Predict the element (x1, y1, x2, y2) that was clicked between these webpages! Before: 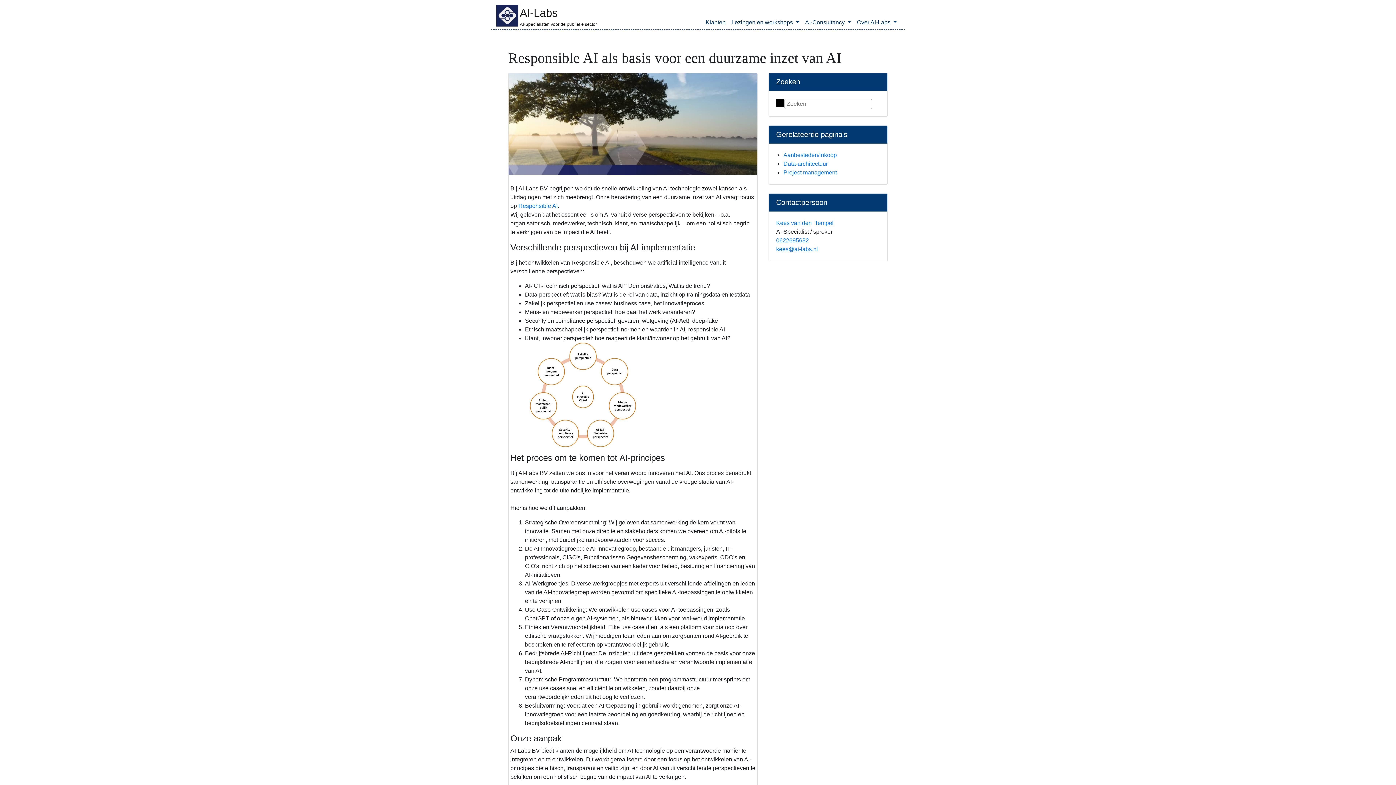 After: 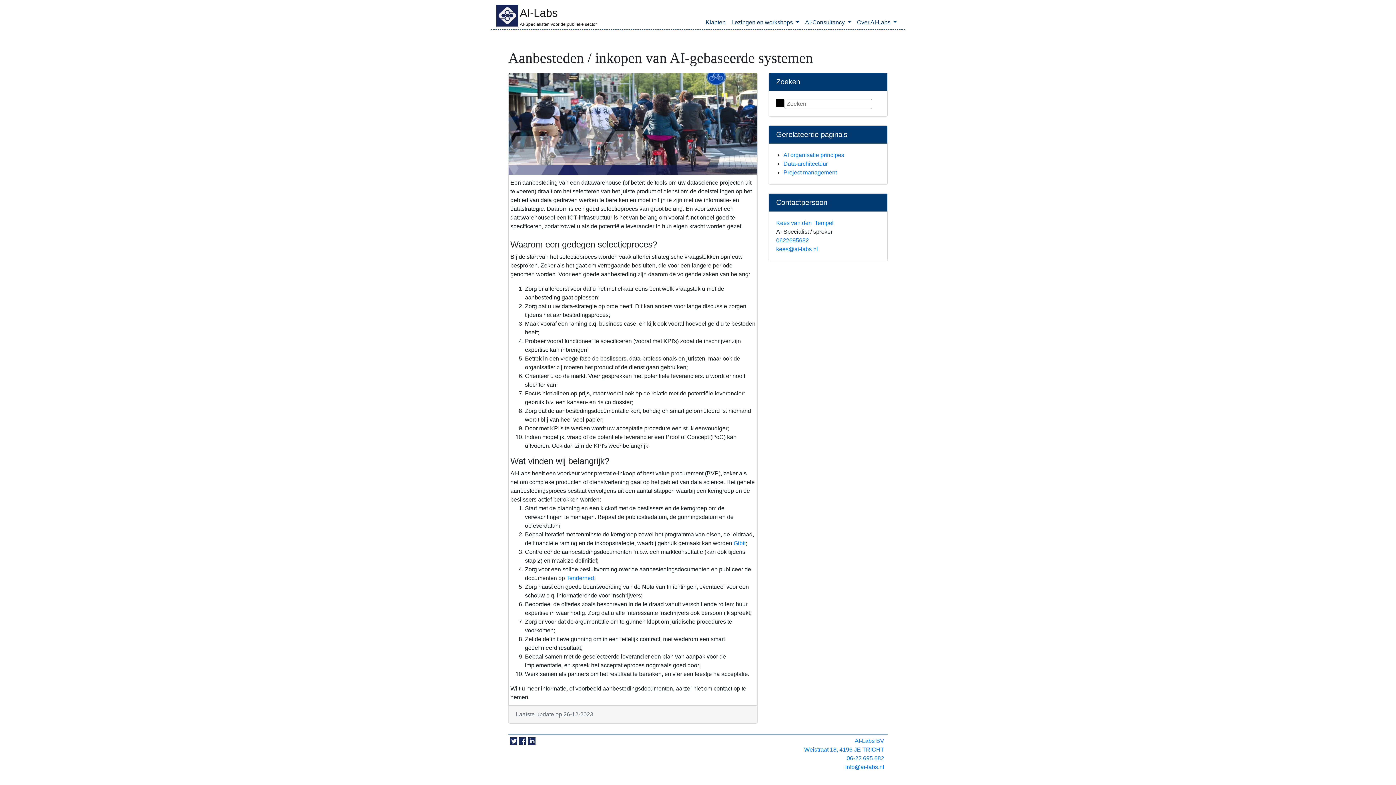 Action: label: Aanbesteden/inkoop bbox: (783, 152, 837, 158)